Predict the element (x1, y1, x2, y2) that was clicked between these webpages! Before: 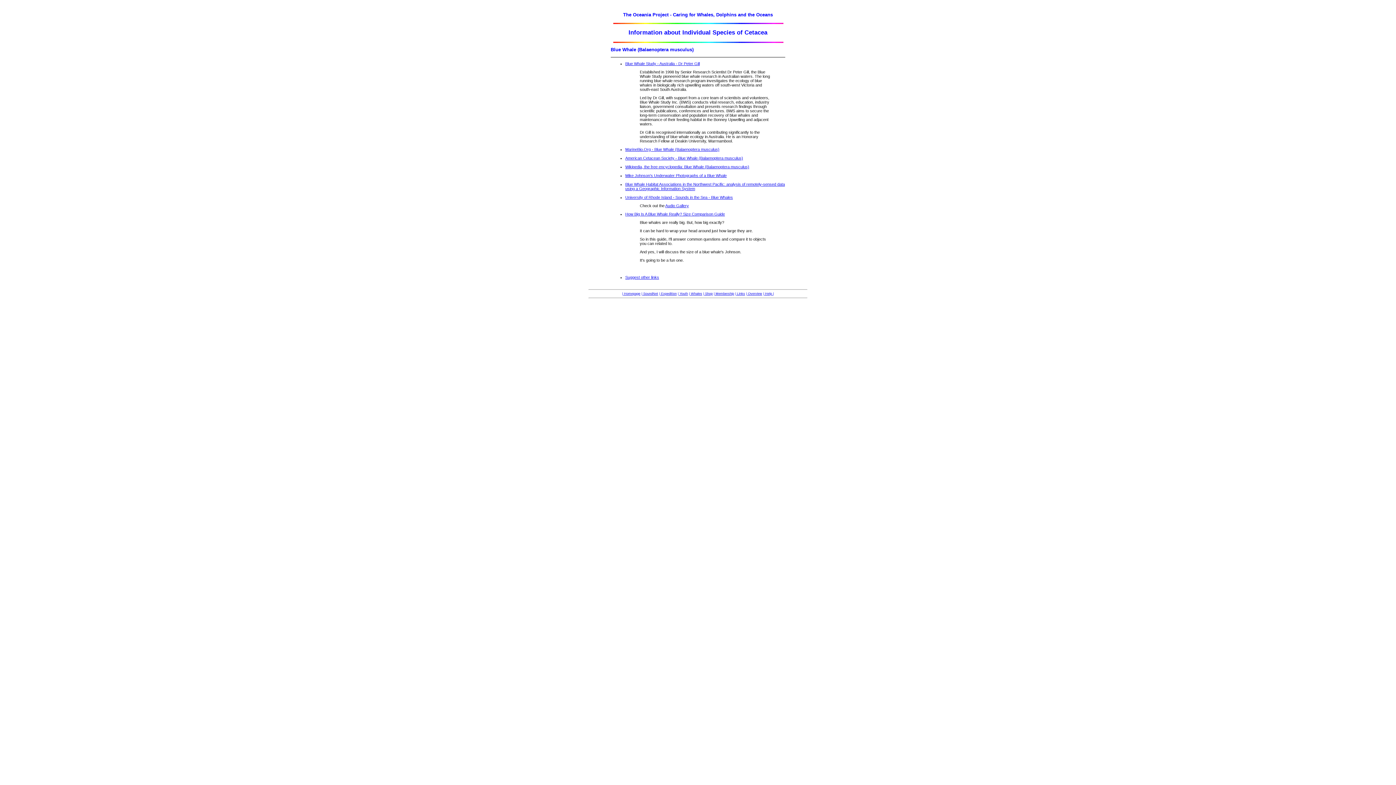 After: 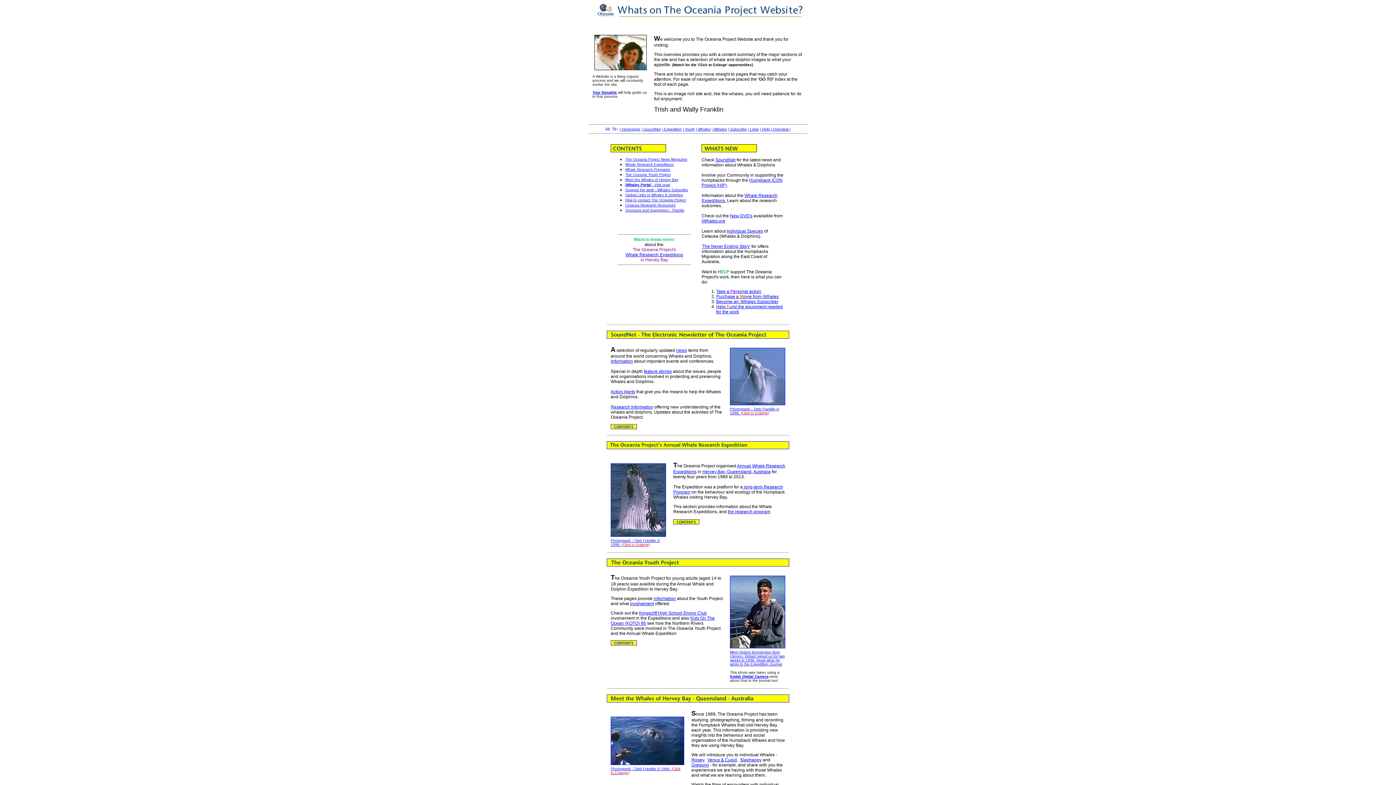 Action: bbox: (746, 292, 762, 295) label: | Overview